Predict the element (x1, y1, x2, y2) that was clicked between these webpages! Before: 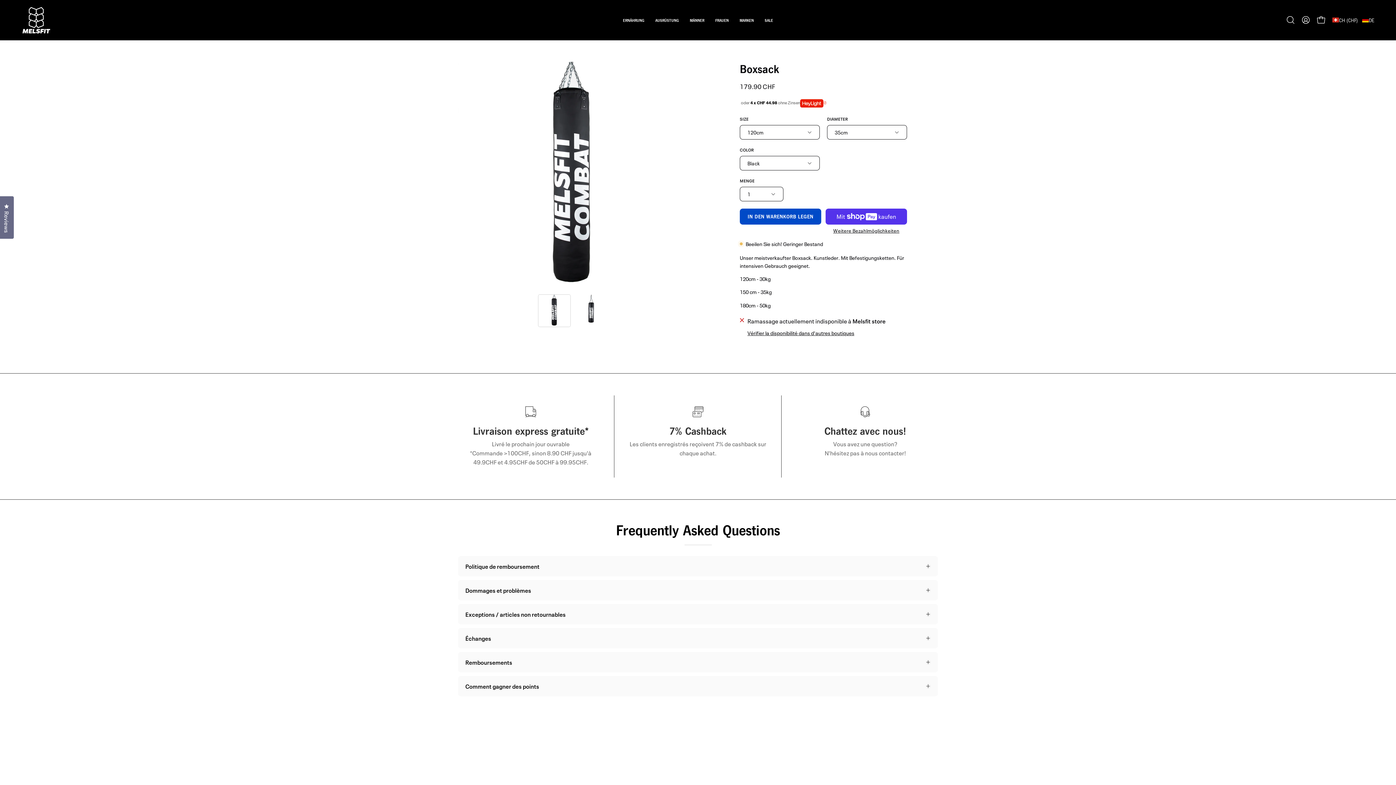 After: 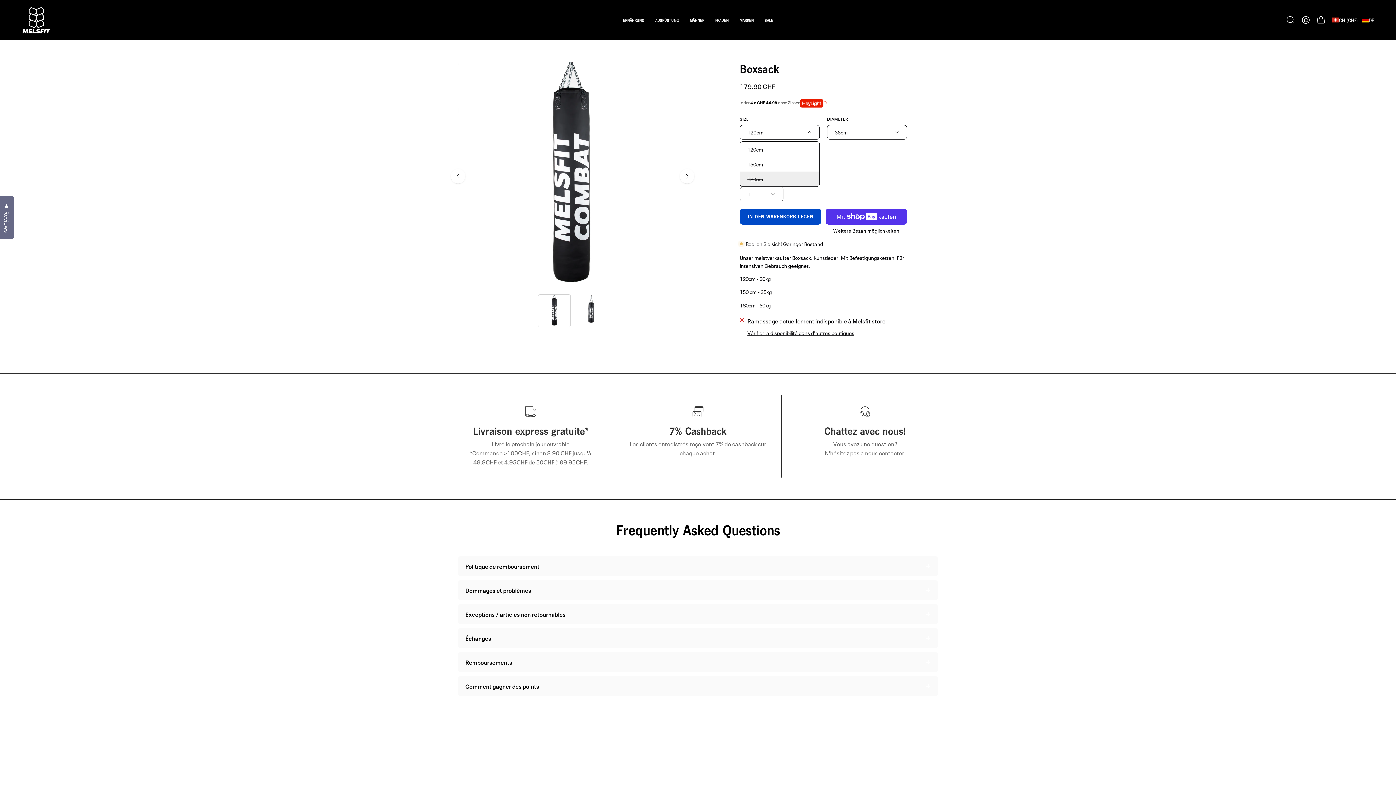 Action: bbox: (740, 124, 820, 139) label: 120cm